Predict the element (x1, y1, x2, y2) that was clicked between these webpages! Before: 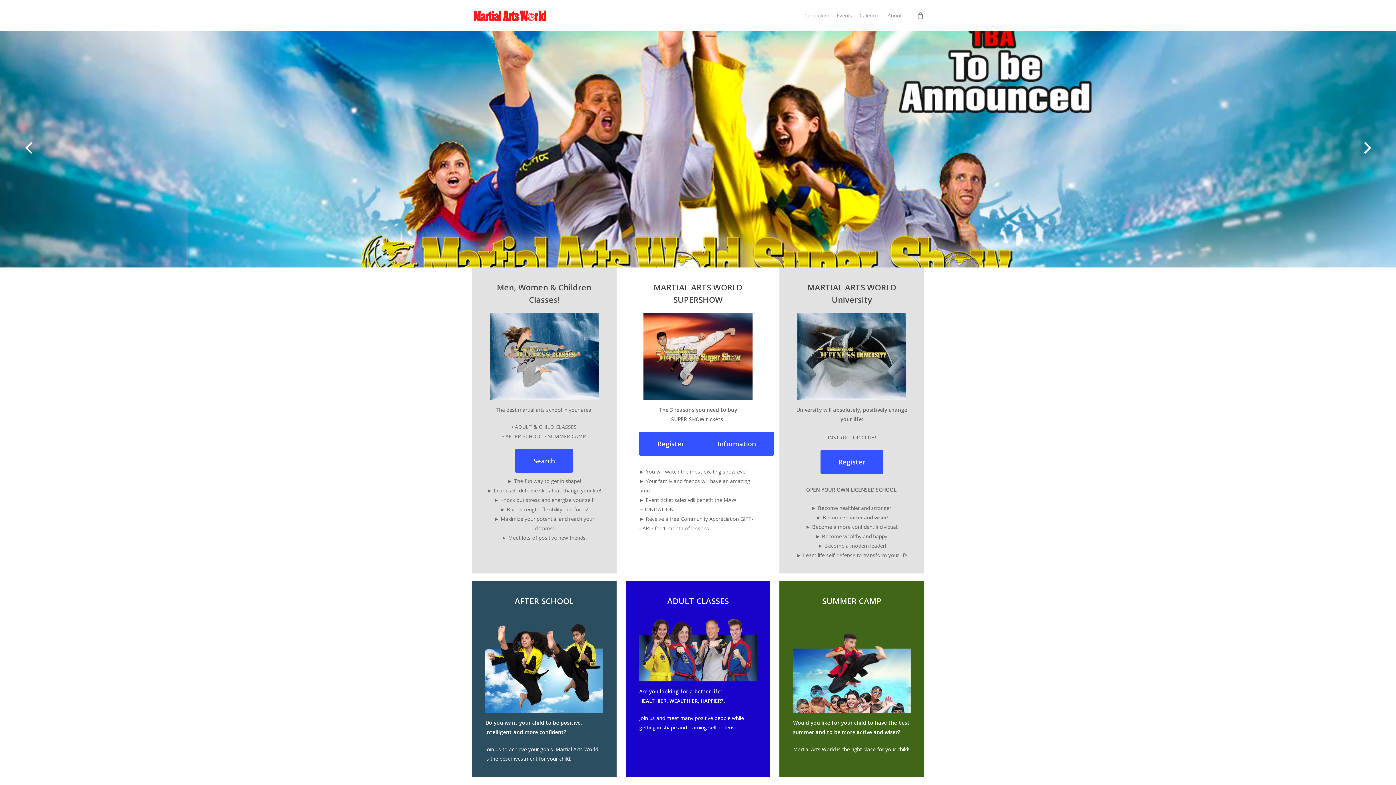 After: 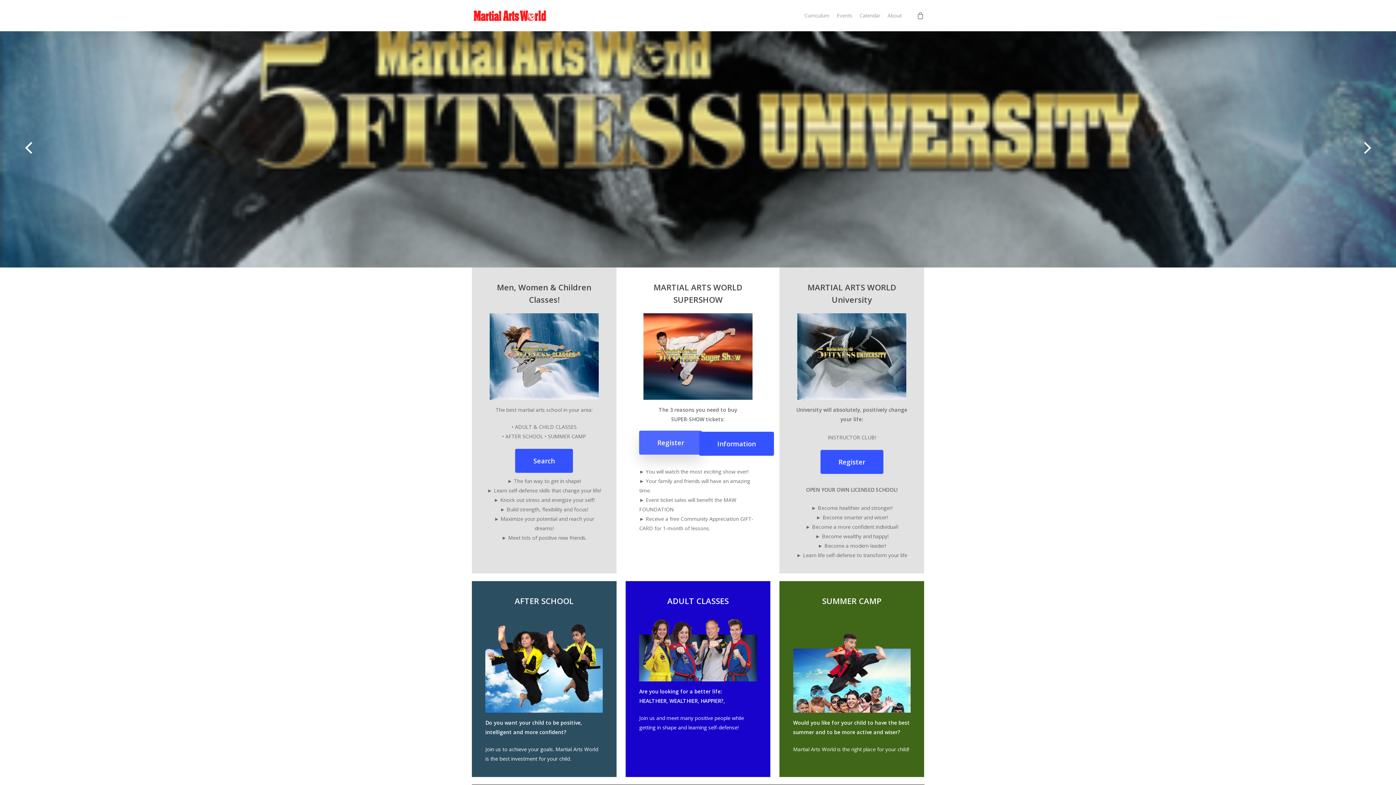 Action: bbox: (639, 431, 702, 455) label: Register